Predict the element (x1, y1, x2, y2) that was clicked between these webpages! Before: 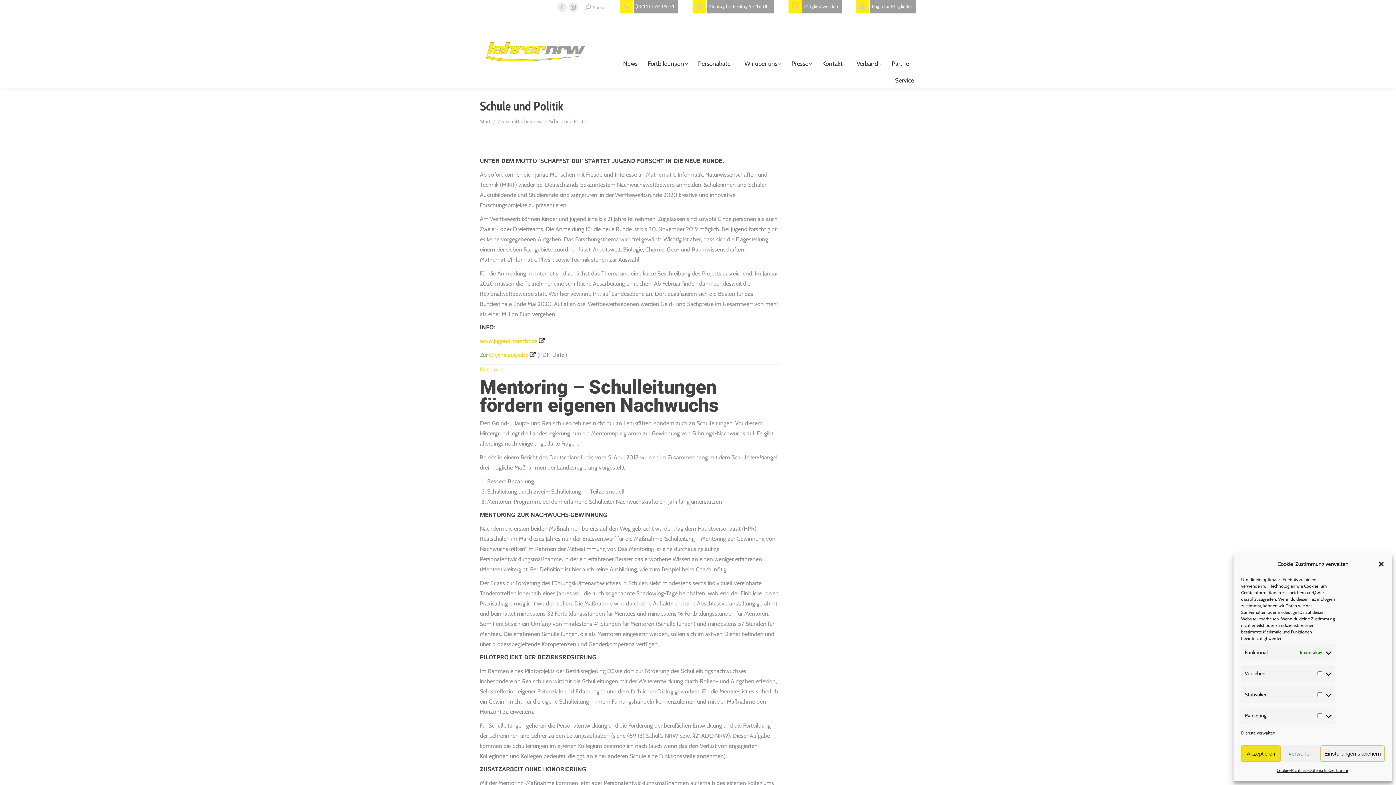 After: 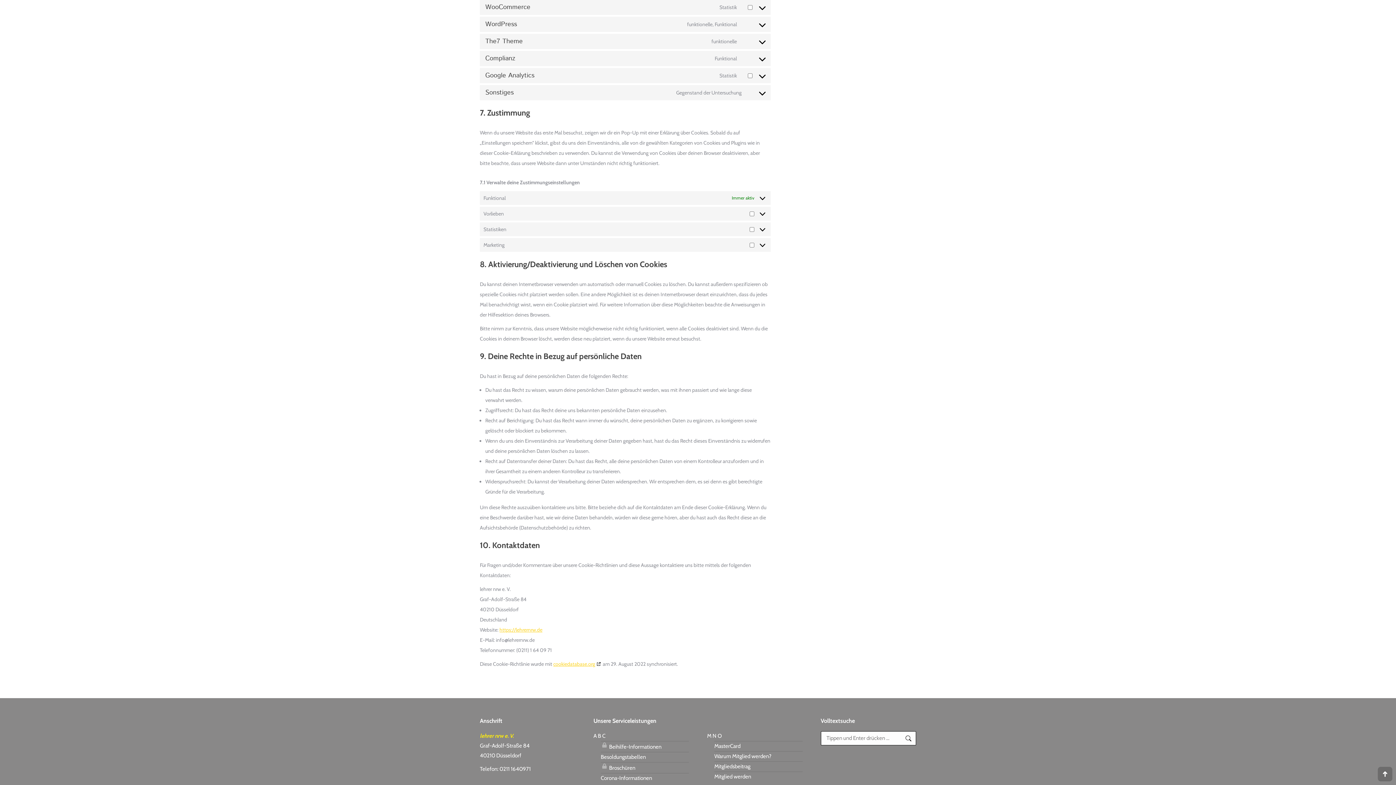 Action: label: Dienste verwalten bbox: (1241, 728, 1275, 738)